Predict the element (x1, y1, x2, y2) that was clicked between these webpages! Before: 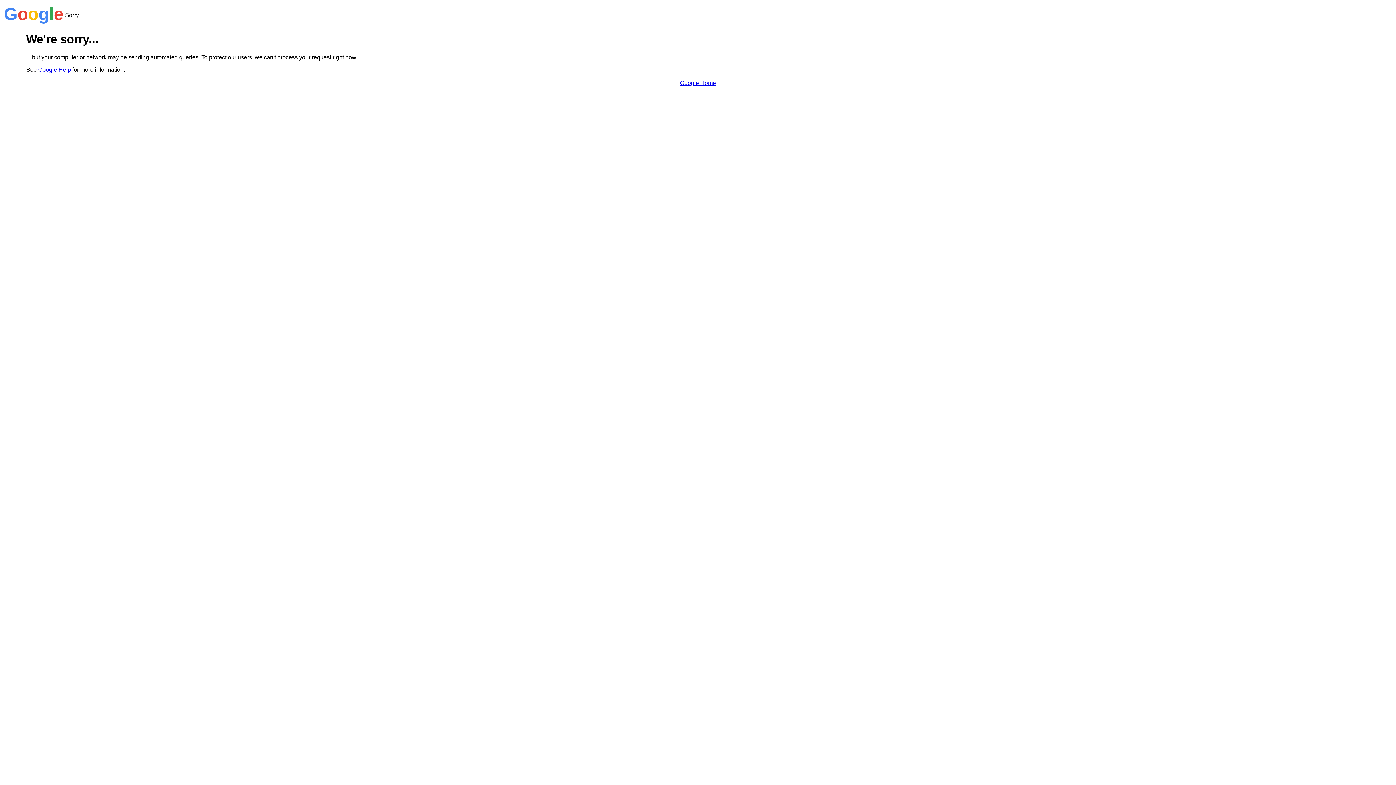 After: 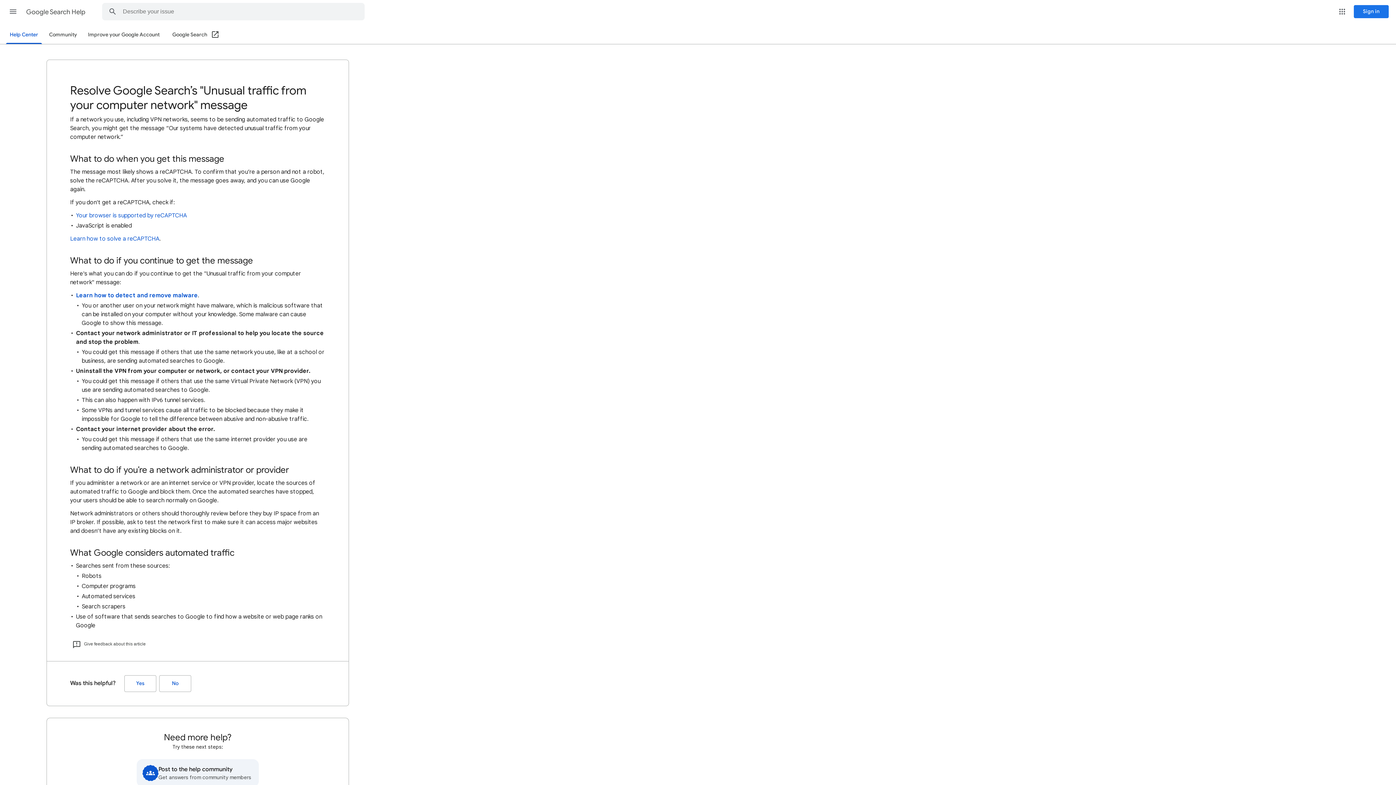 Action: label: Google Help bbox: (38, 66, 70, 72)